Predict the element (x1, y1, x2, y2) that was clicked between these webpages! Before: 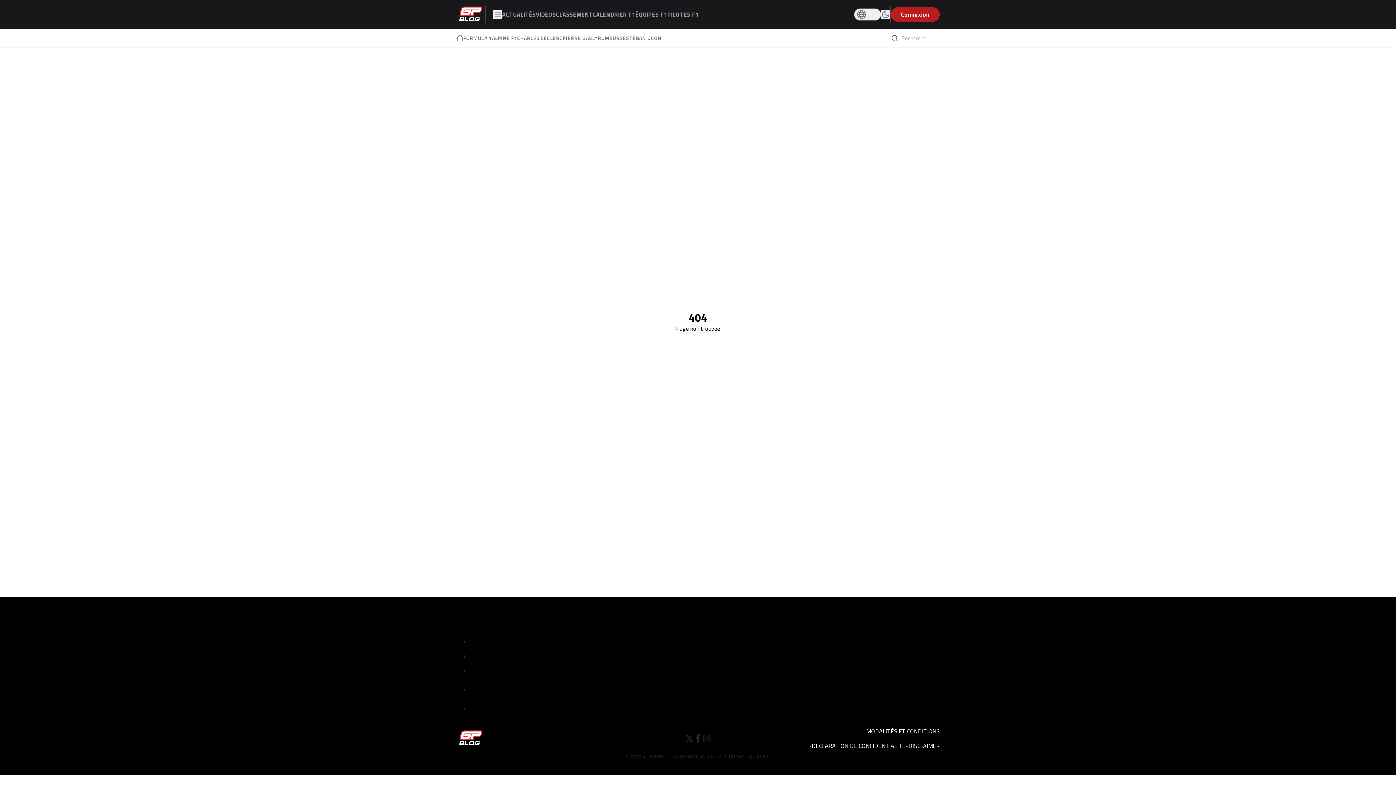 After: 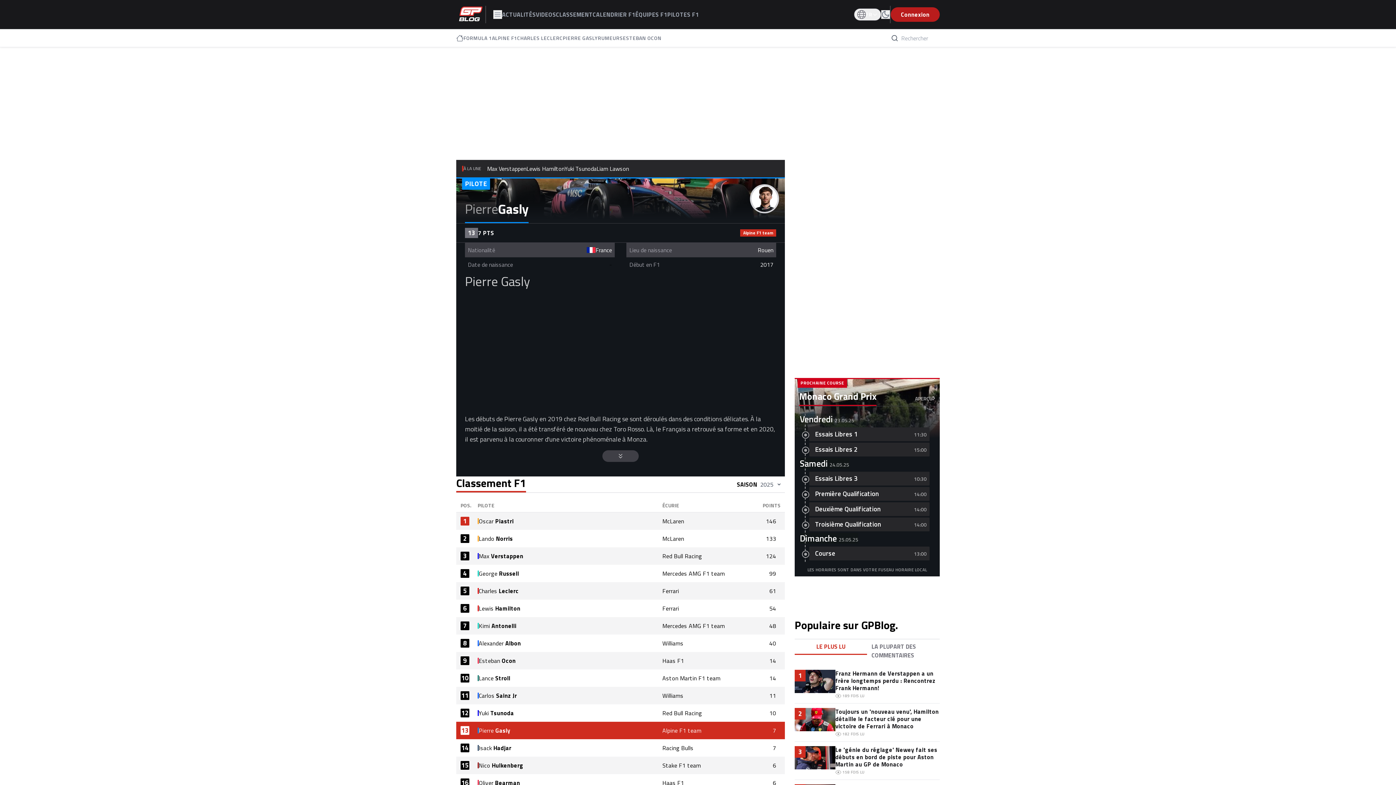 Action: label: PIERRE GASLY bbox: (562, 35, 598, 40)